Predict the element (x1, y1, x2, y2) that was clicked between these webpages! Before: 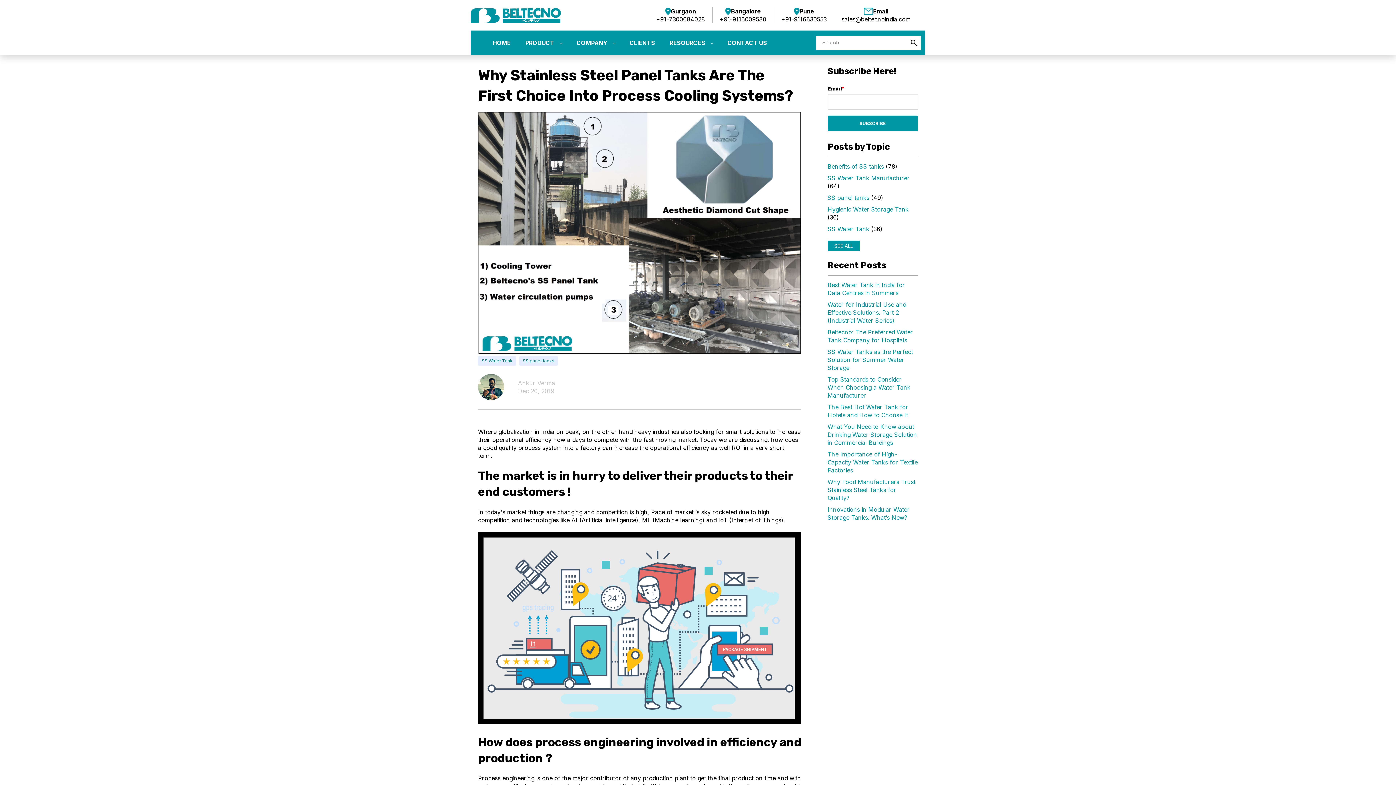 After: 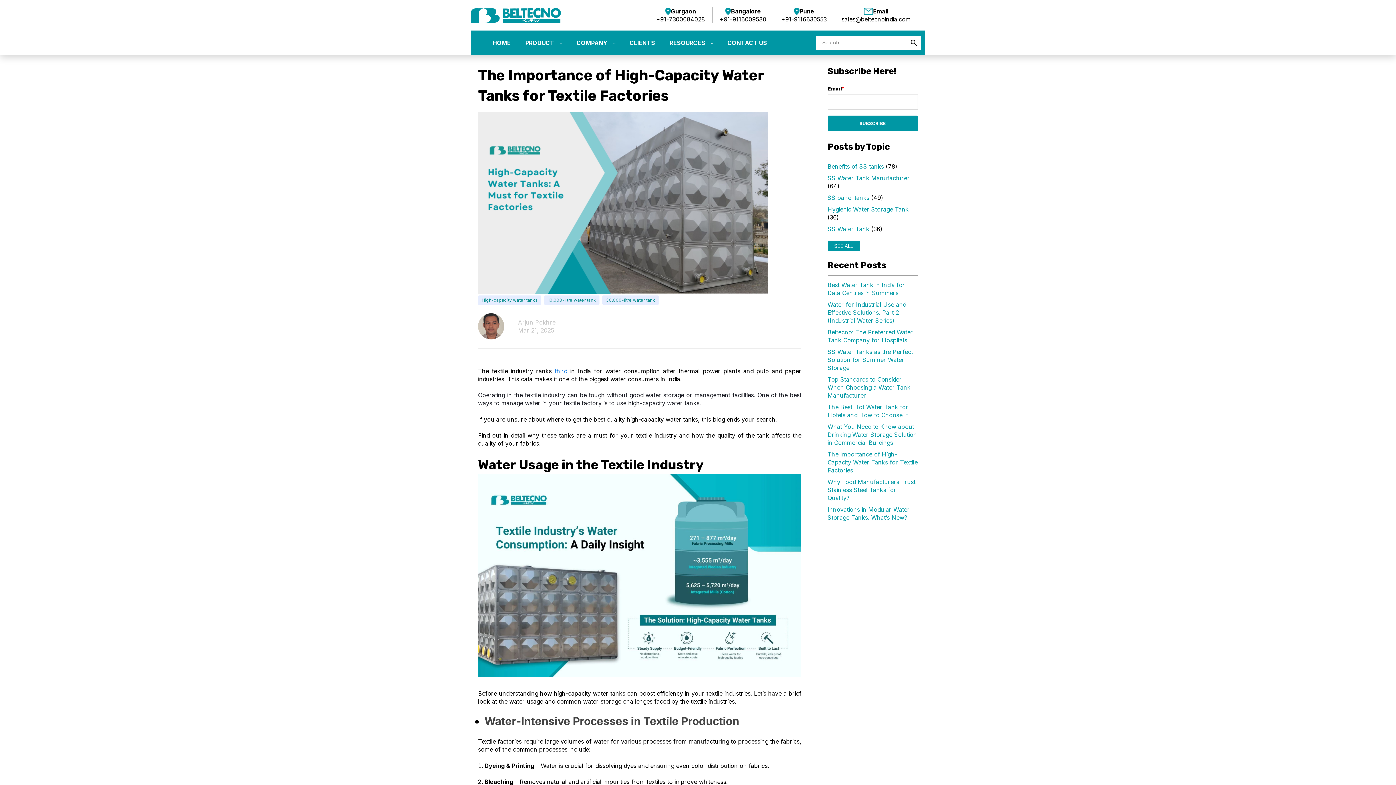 Action: label: The Importance of High-Capacity Water Tanks for Textile Factories bbox: (827, 450, 918, 474)